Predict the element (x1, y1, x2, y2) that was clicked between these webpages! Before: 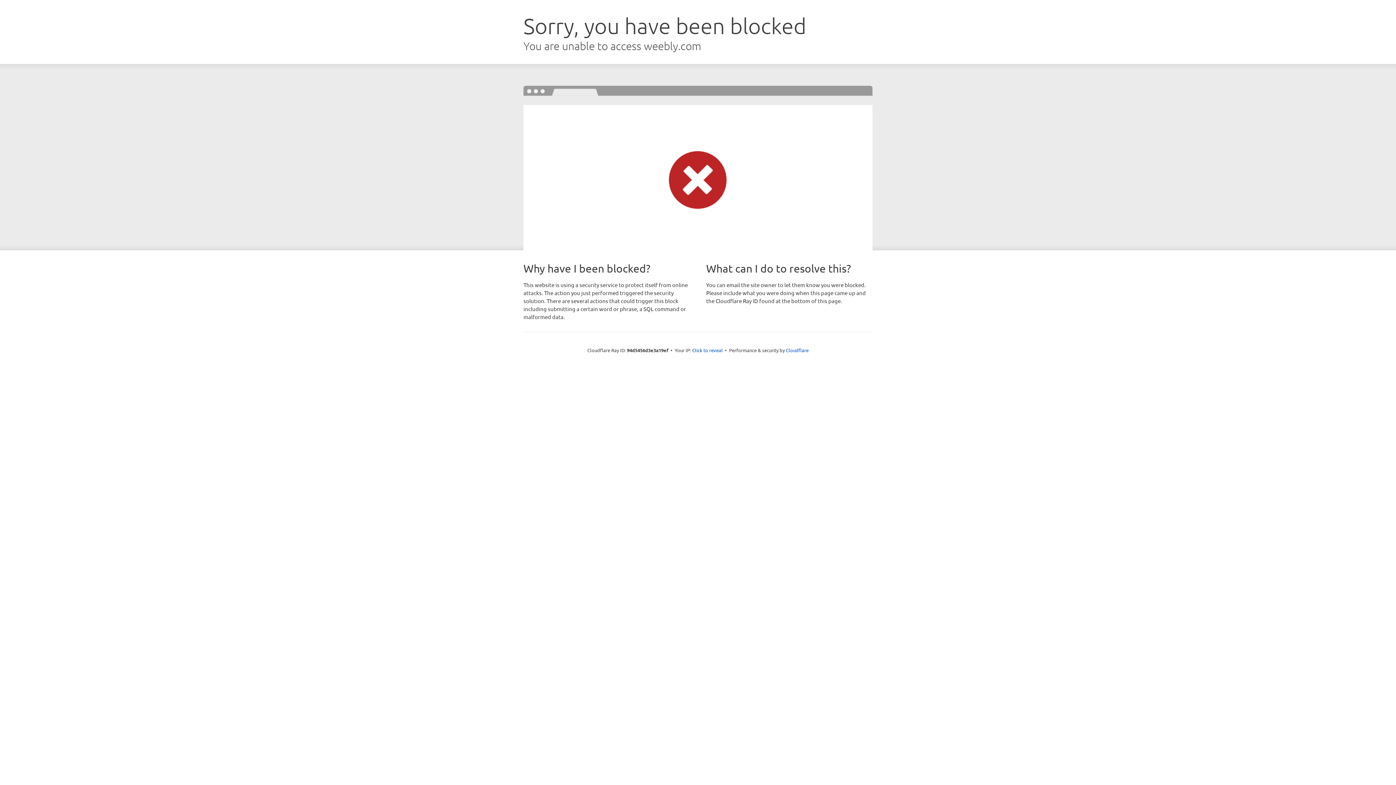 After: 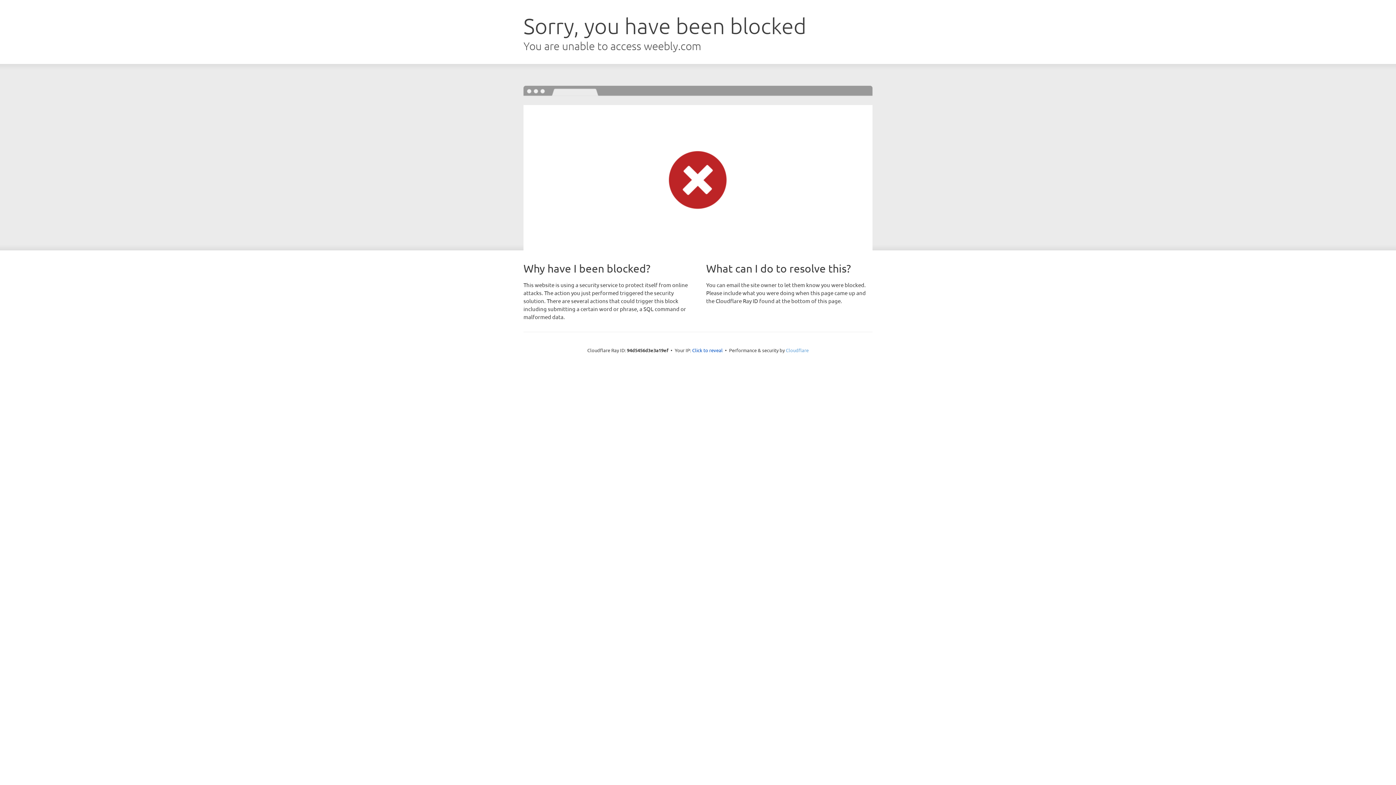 Action: label: Cloudflare bbox: (786, 347, 808, 353)